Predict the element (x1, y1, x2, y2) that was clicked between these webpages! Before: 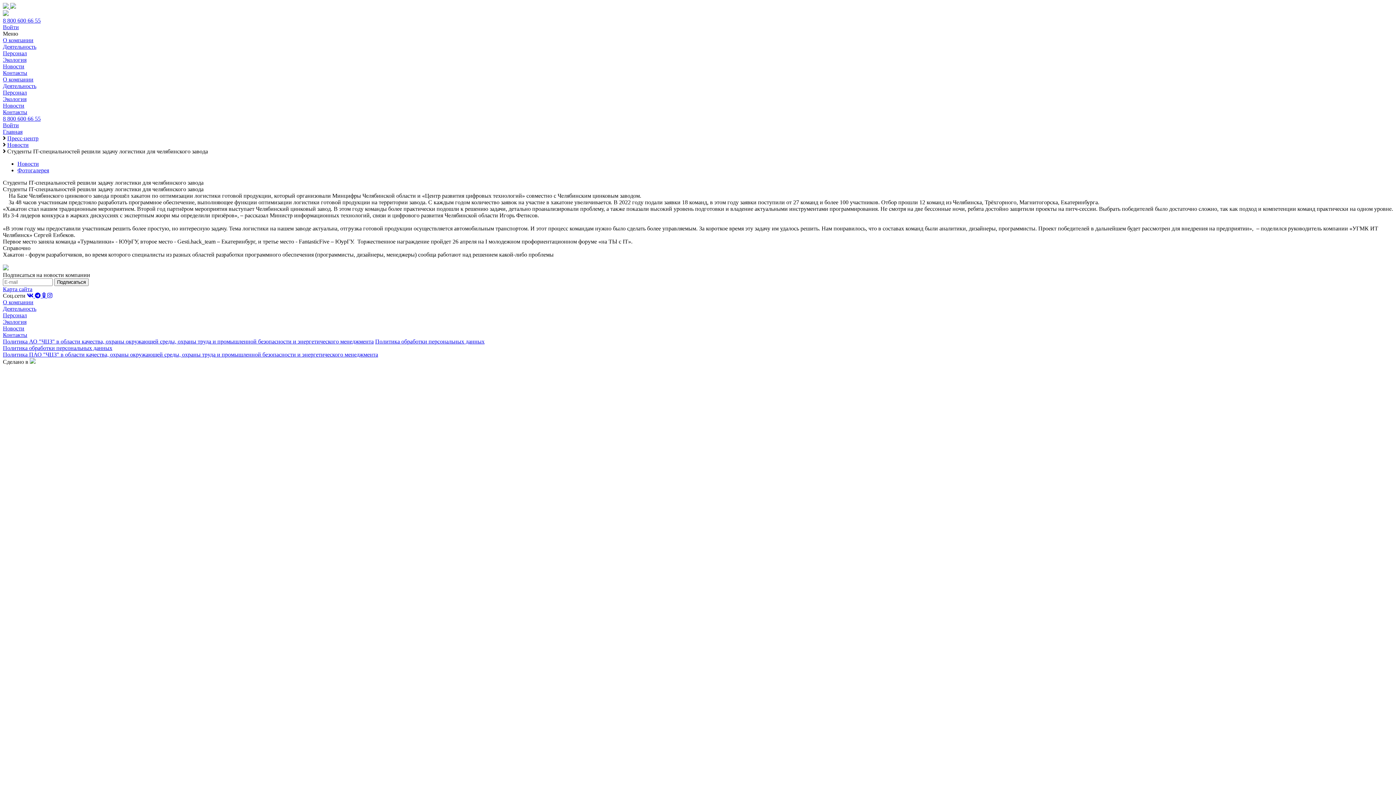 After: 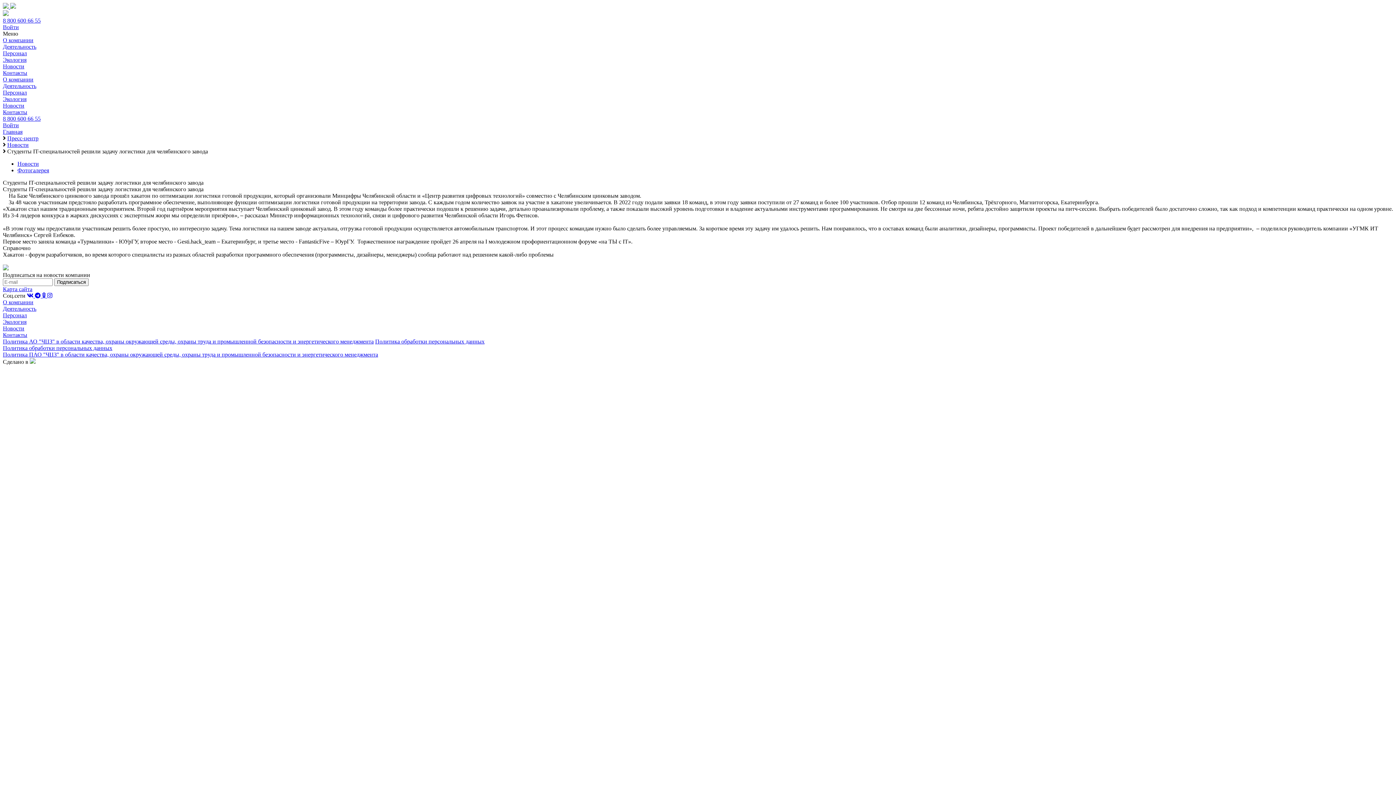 Action: bbox: (2, 10, 8, 17)